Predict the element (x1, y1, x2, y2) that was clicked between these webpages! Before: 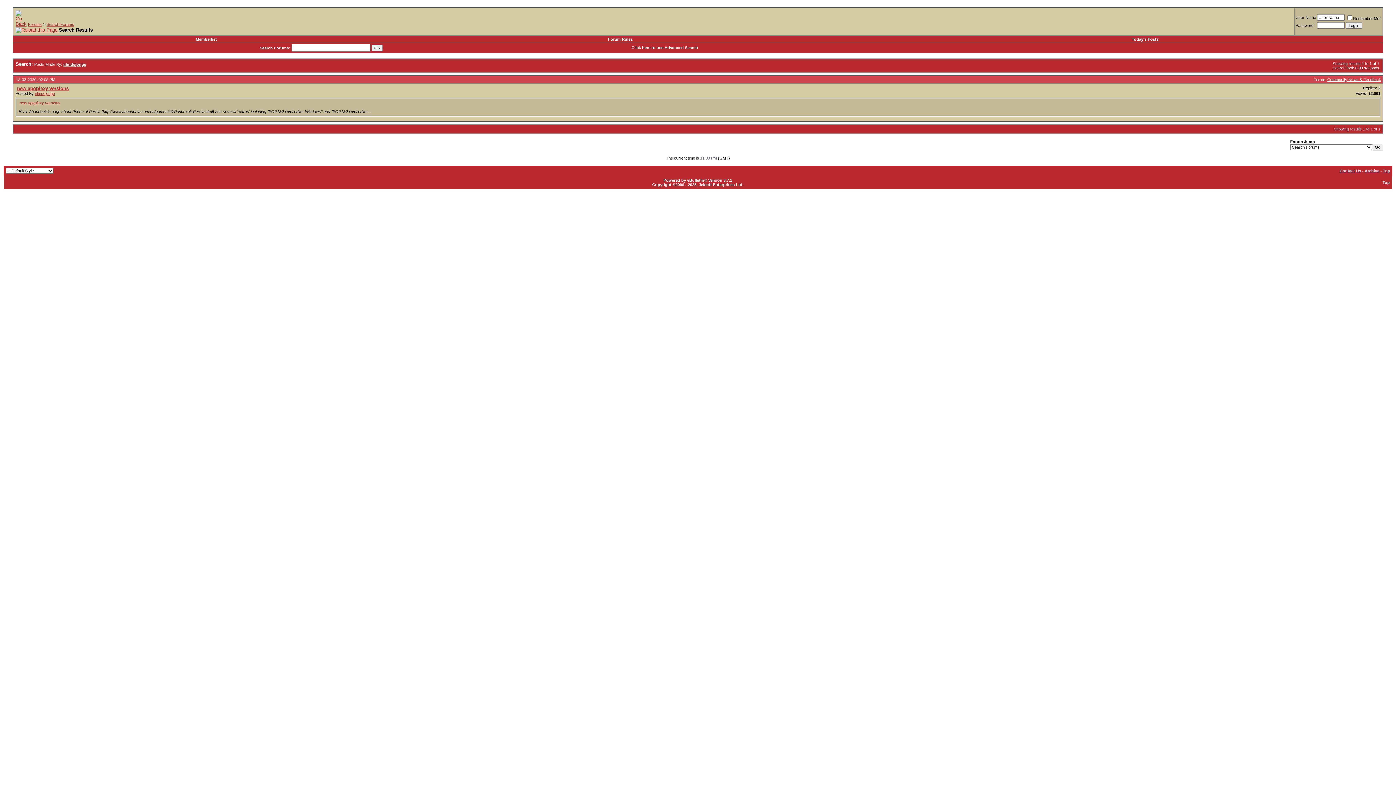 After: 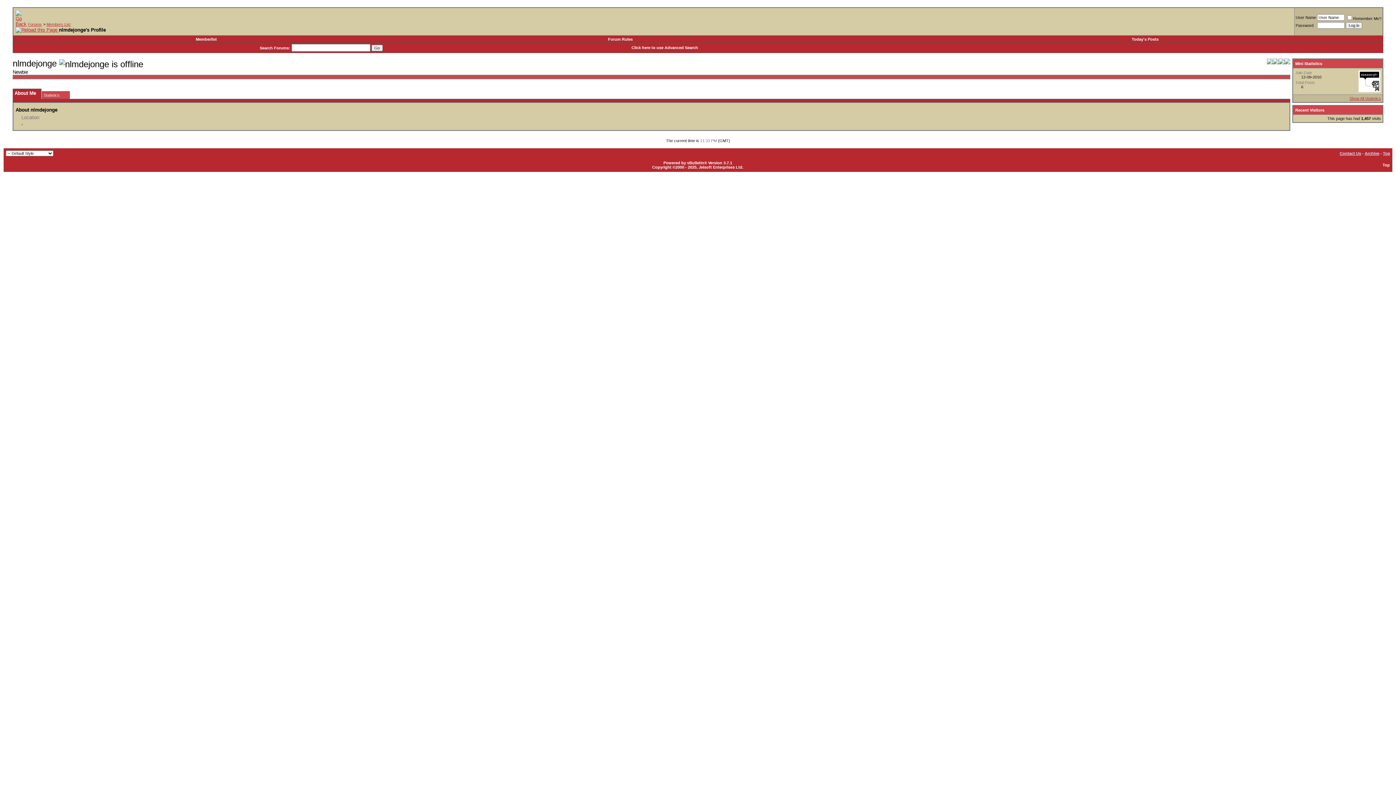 Action: bbox: (34, 91, 54, 95) label: nlmdejonge